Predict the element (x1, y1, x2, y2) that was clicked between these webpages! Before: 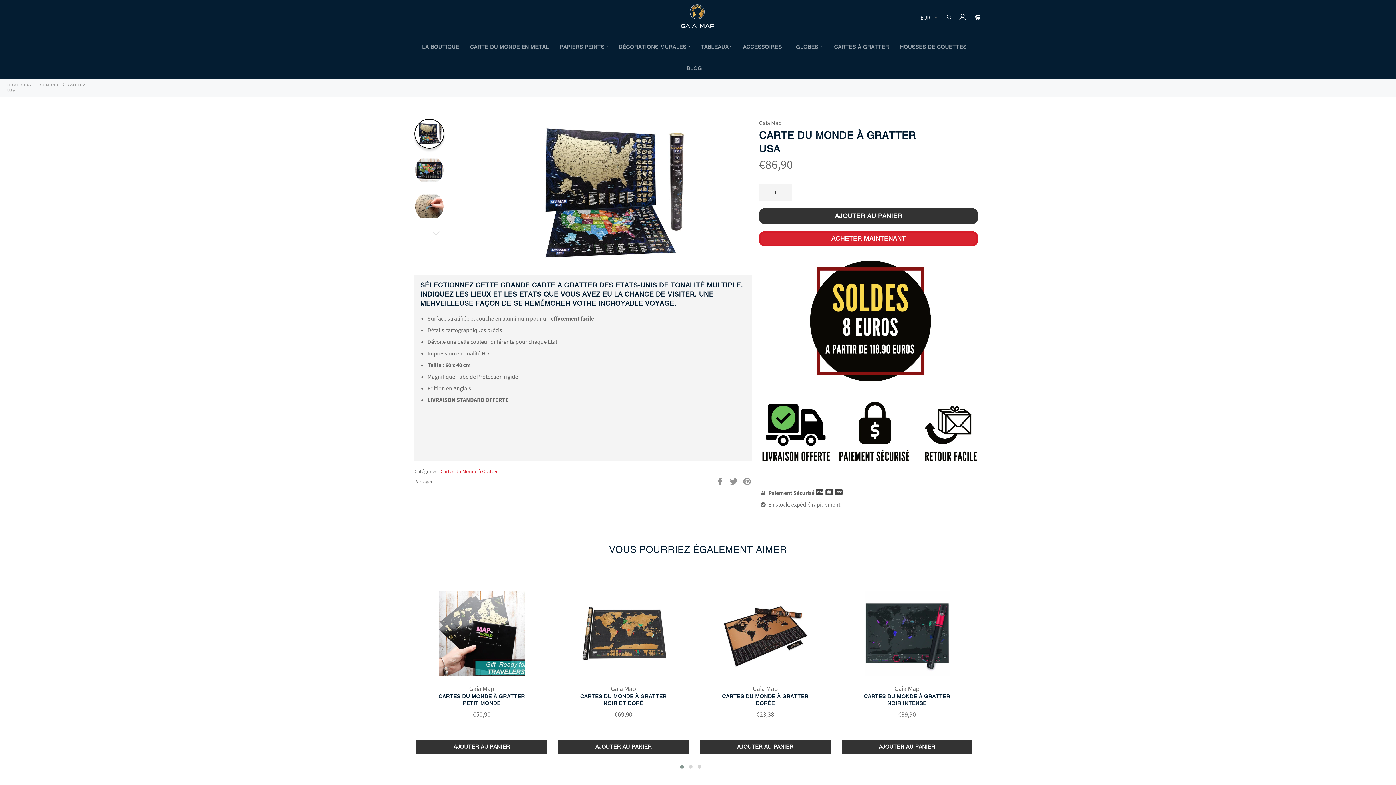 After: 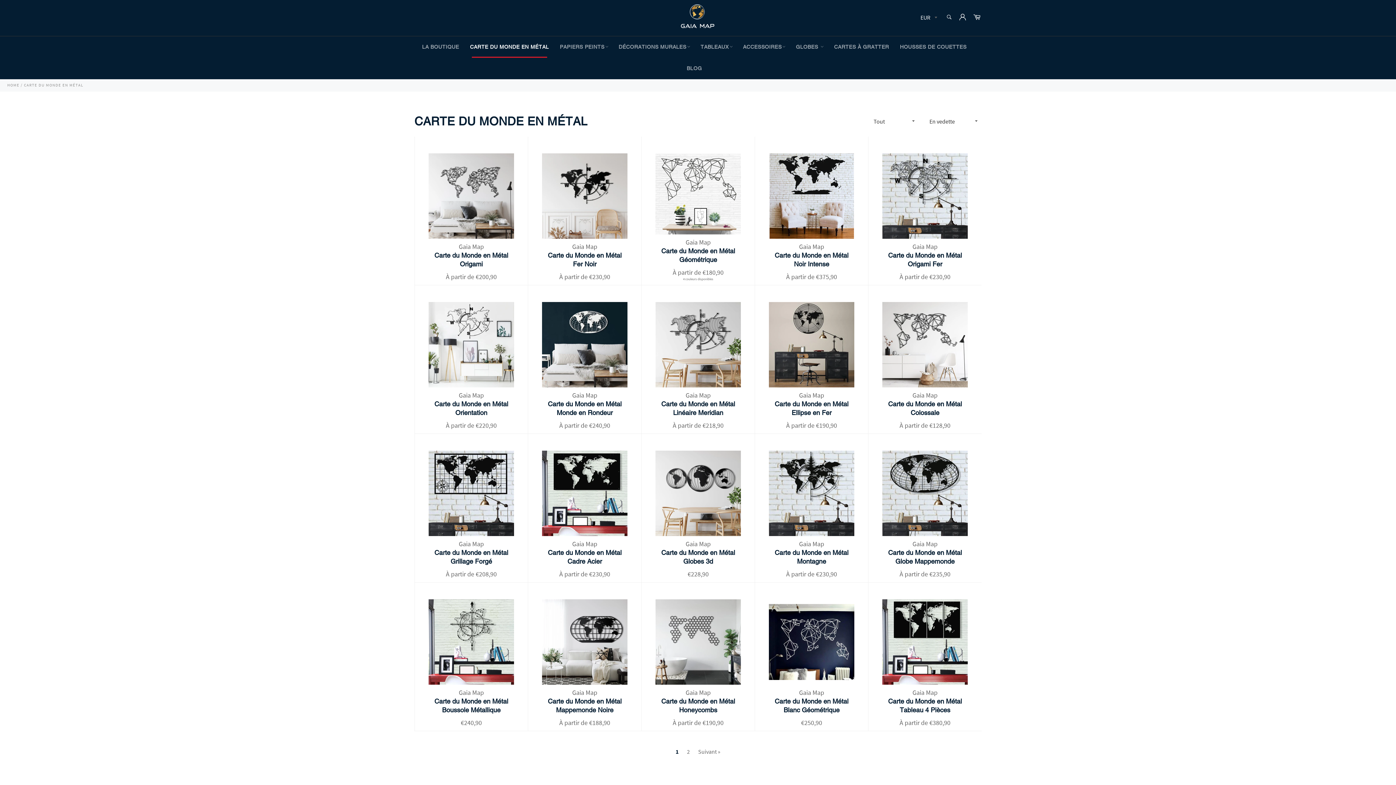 Action: label: CARTE DU MONDE EN MÉTAL bbox: (464, 36, 554, 57)